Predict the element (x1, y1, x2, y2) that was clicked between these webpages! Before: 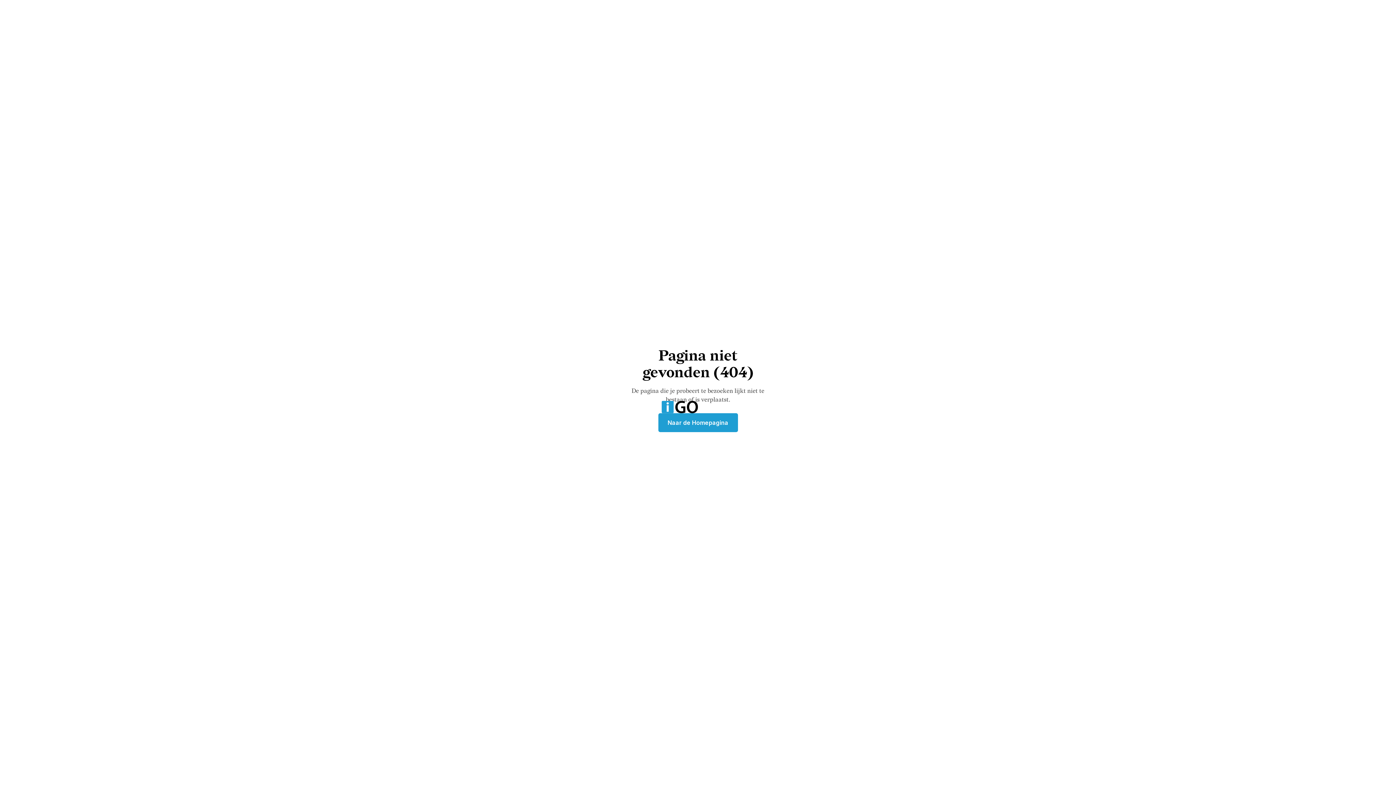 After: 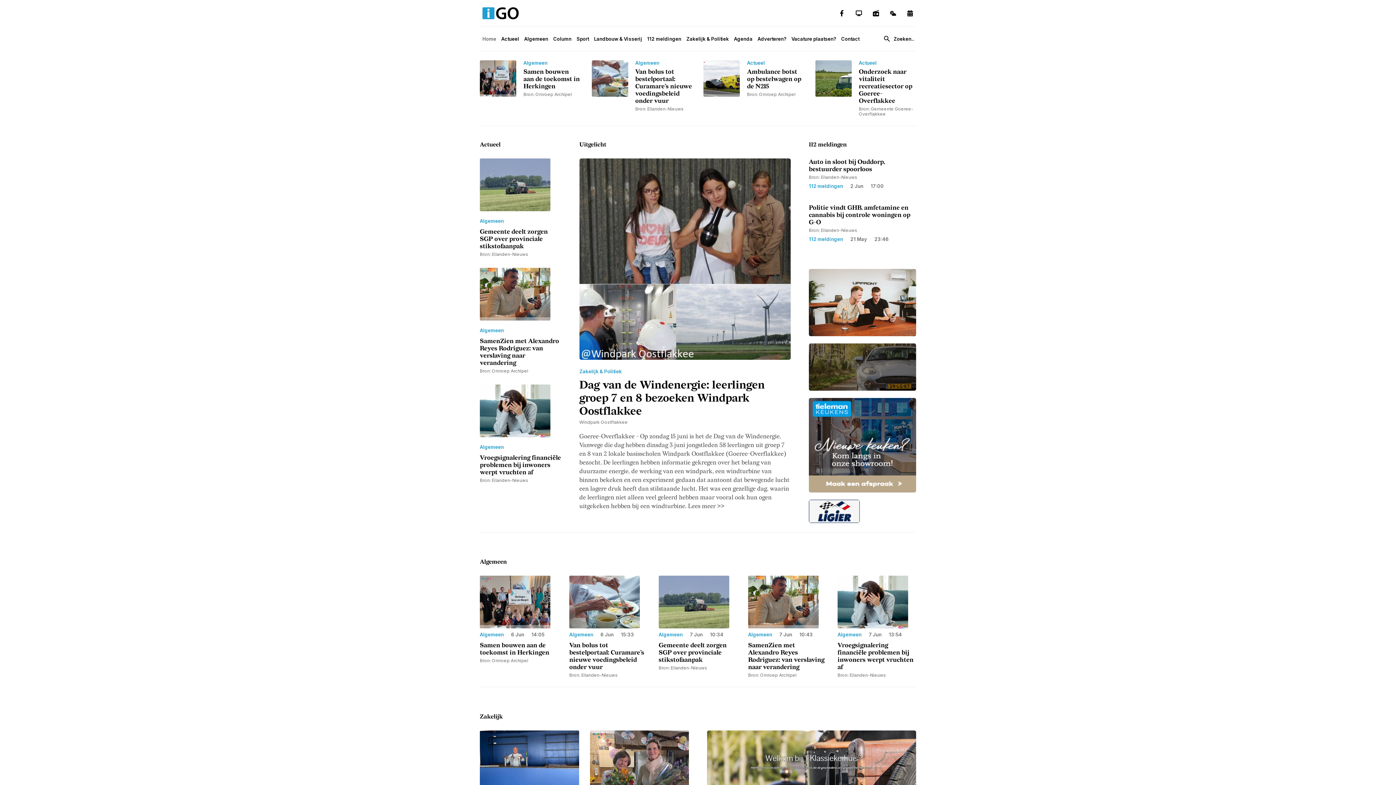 Action: bbox: (658, 413, 738, 432) label: Naar de Homepagina